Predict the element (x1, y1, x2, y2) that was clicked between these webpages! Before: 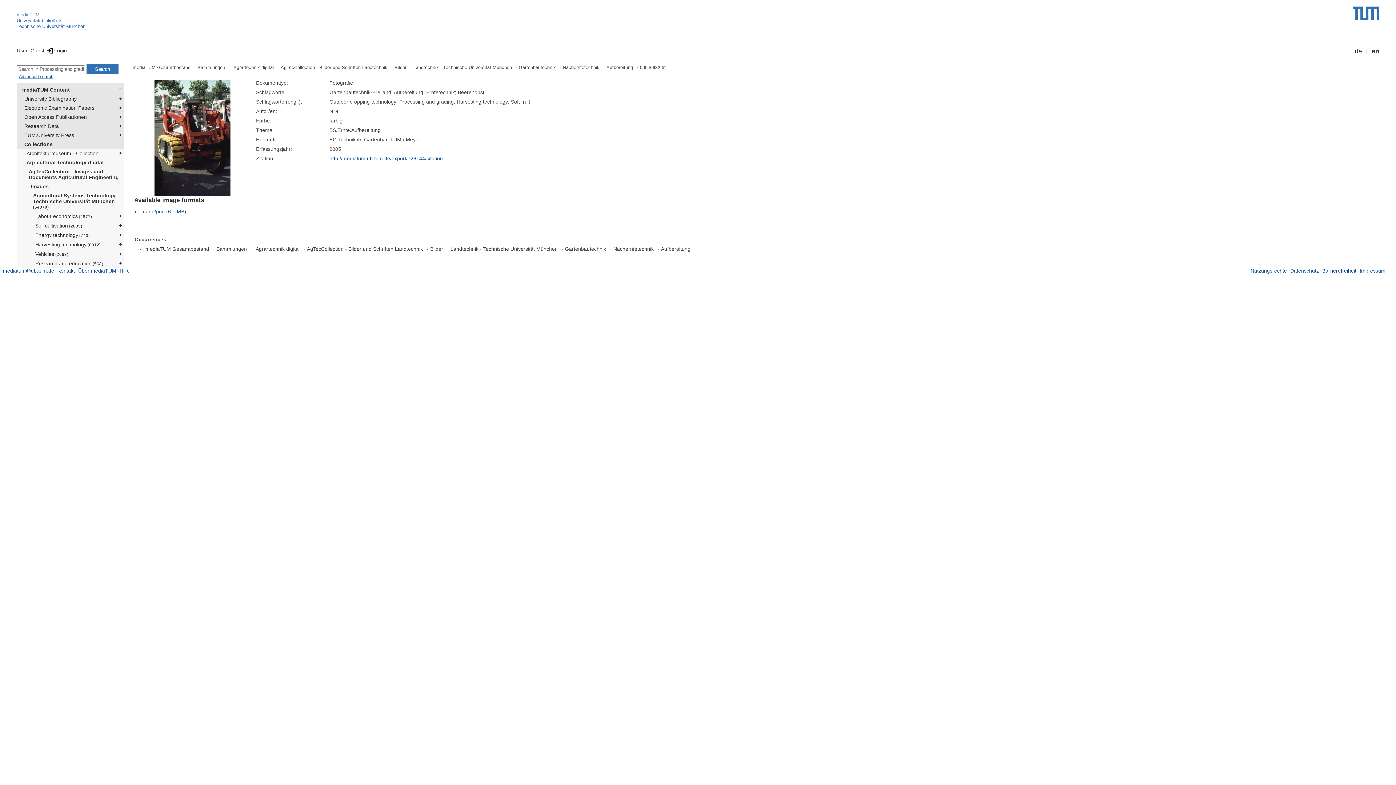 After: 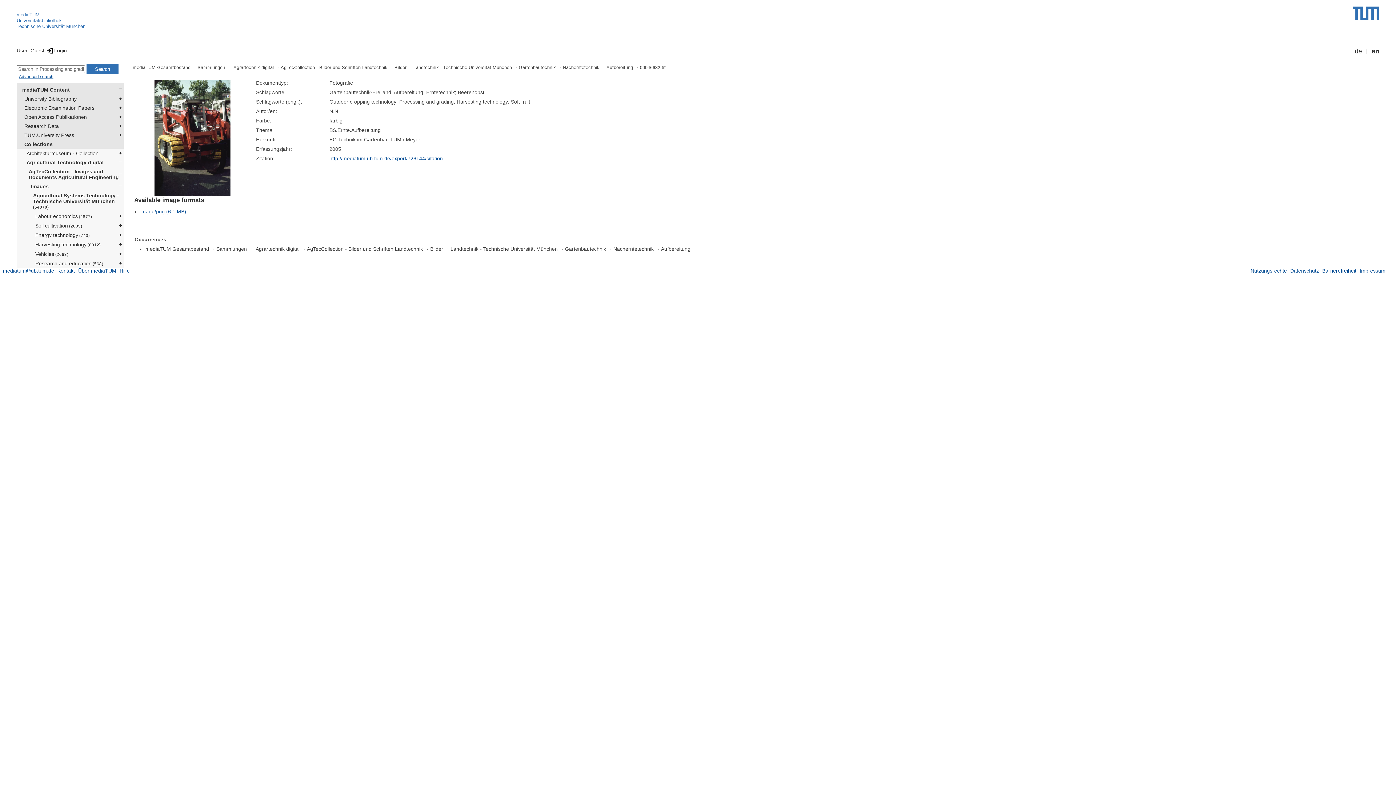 Action: bbox: (134, 79, 250, 196)